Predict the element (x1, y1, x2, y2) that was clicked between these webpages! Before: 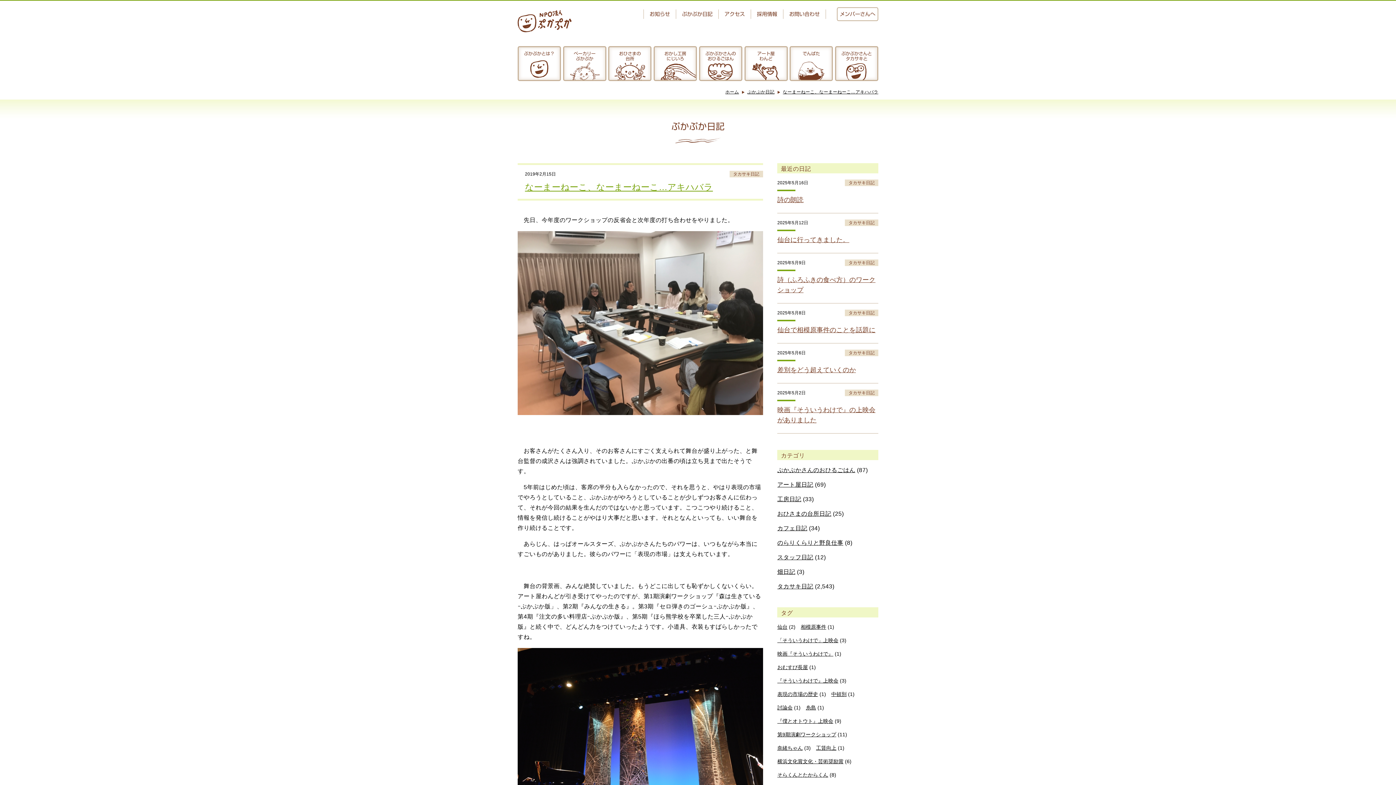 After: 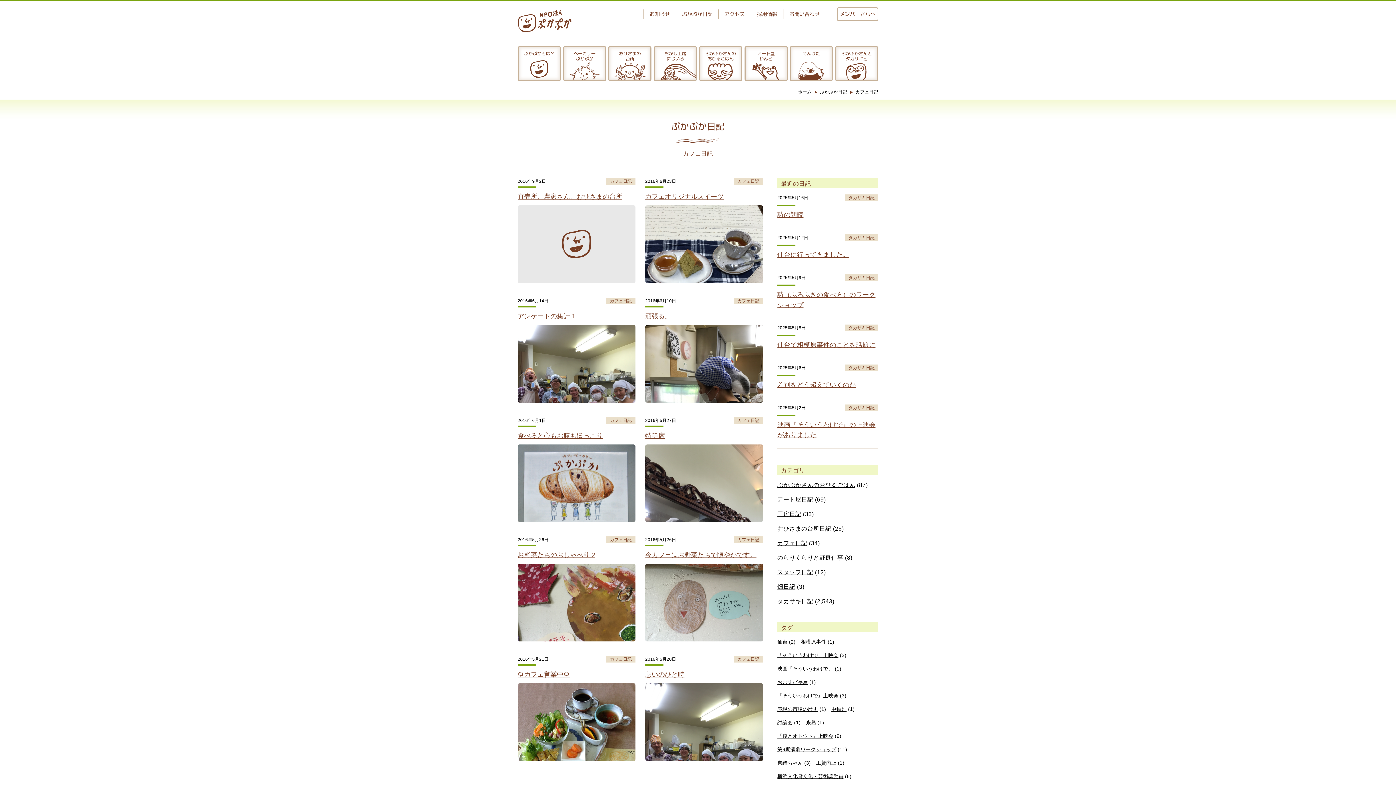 Action: bbox: (777, 522, 807, 535) label: カフェ日記